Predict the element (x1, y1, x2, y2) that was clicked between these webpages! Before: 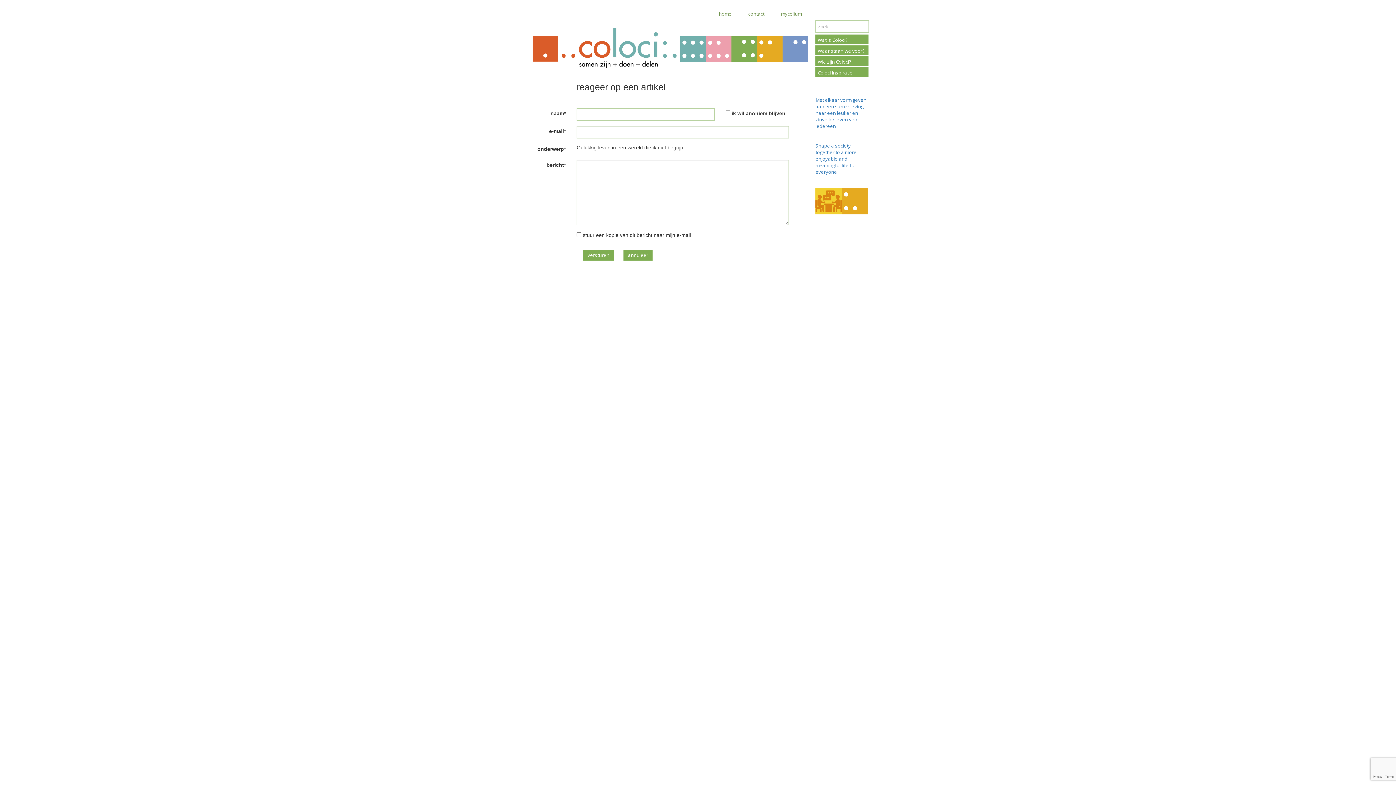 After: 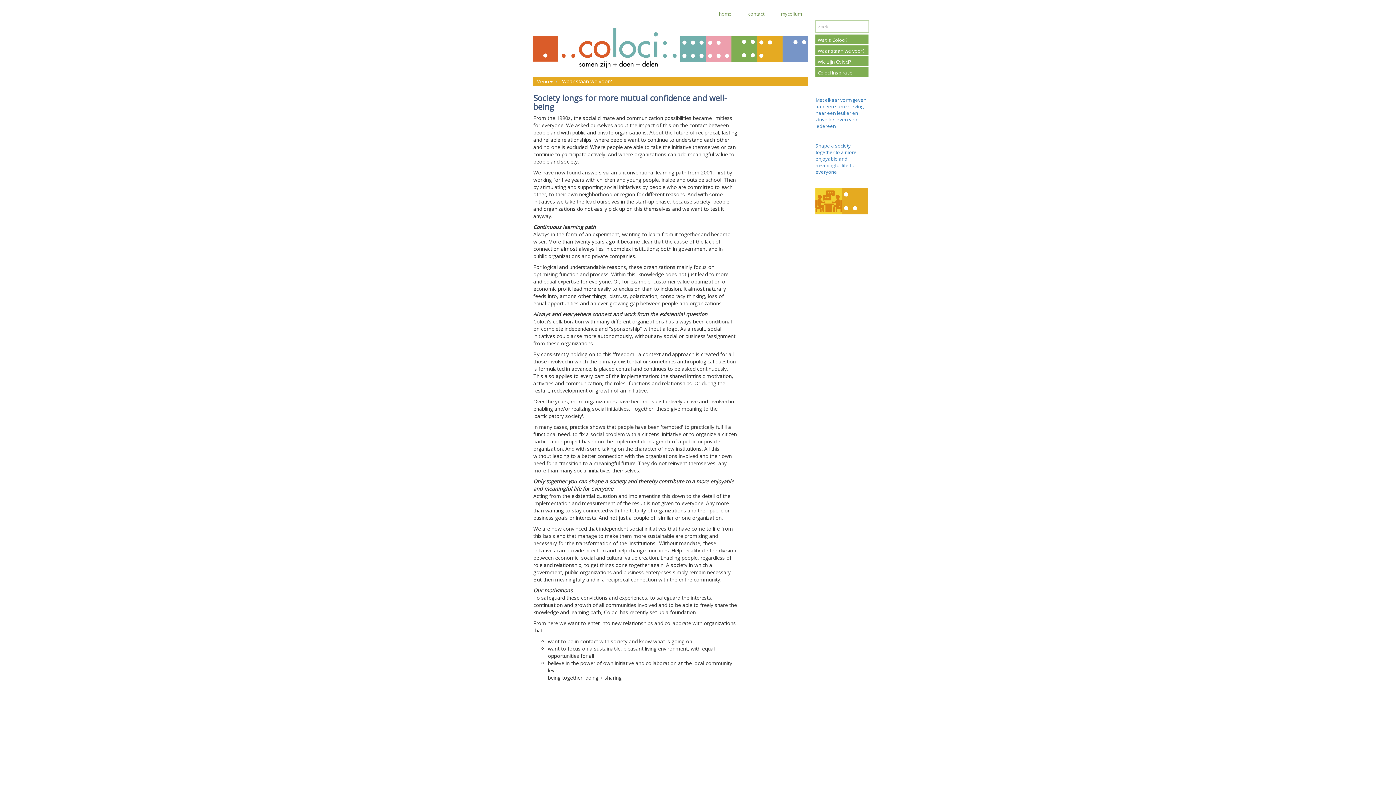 Action: label: Shape a society together to a more enjoyable and meaningful life for everyone bbox: (815, 142, 856, 175)